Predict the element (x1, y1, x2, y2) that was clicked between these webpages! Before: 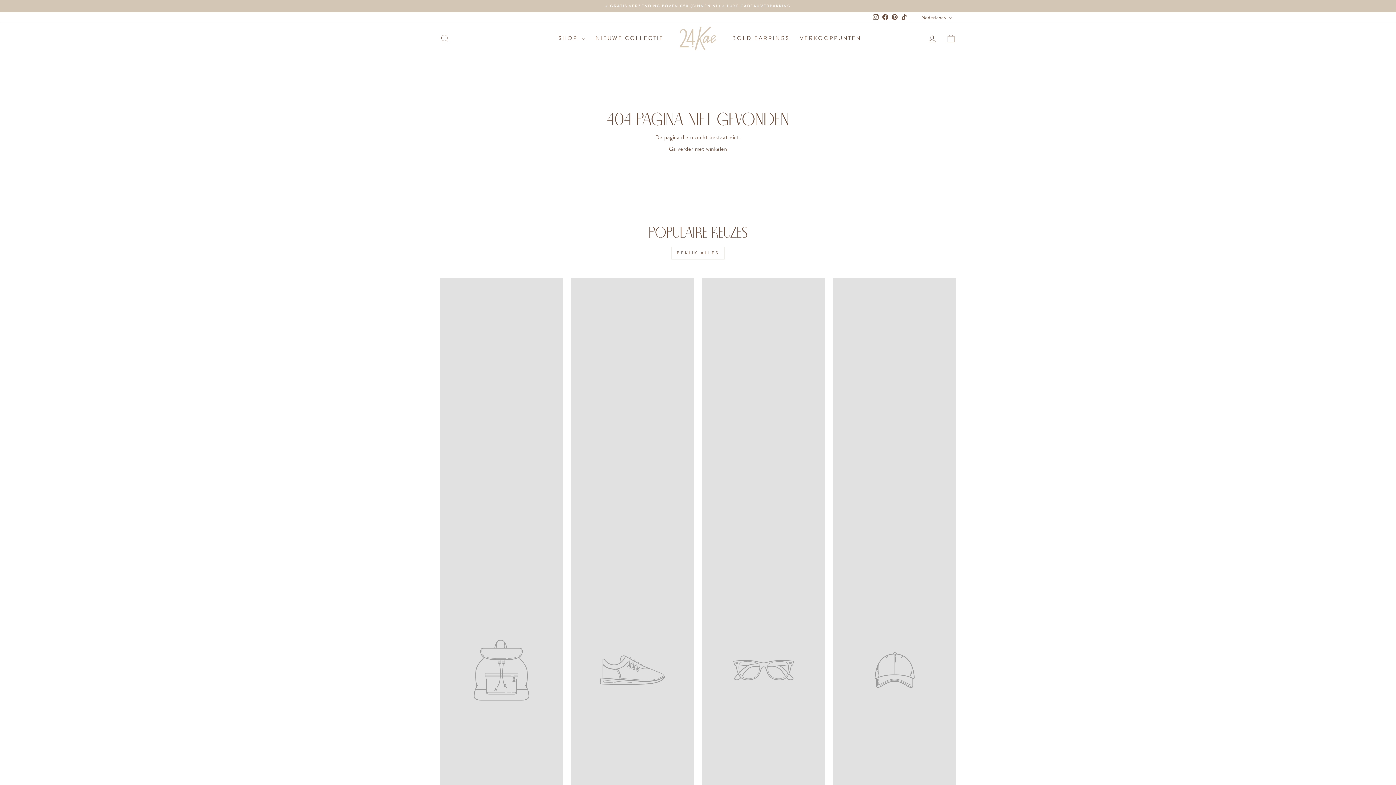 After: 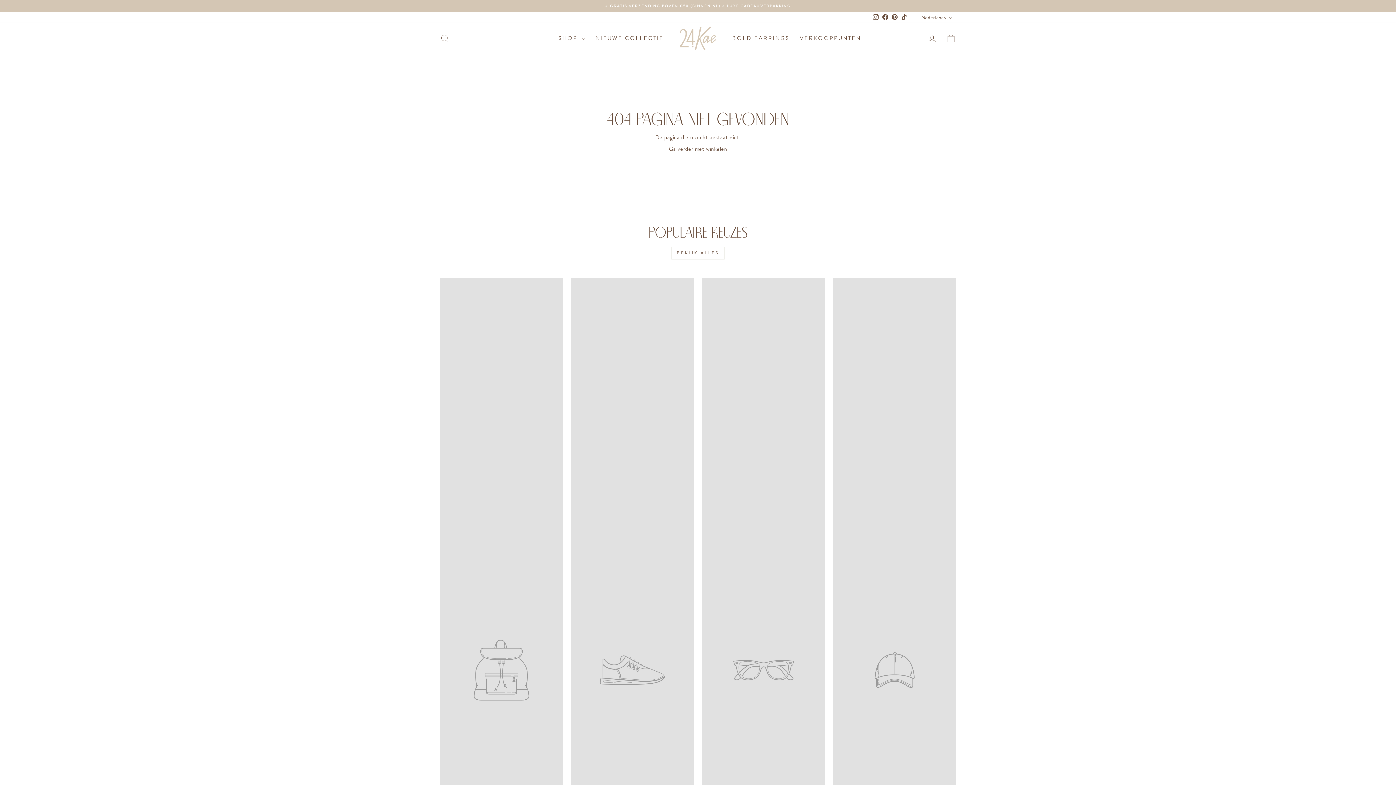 Action: bbox: (571, 277, 694, 1083) label: Voorbeeldproduct
$29